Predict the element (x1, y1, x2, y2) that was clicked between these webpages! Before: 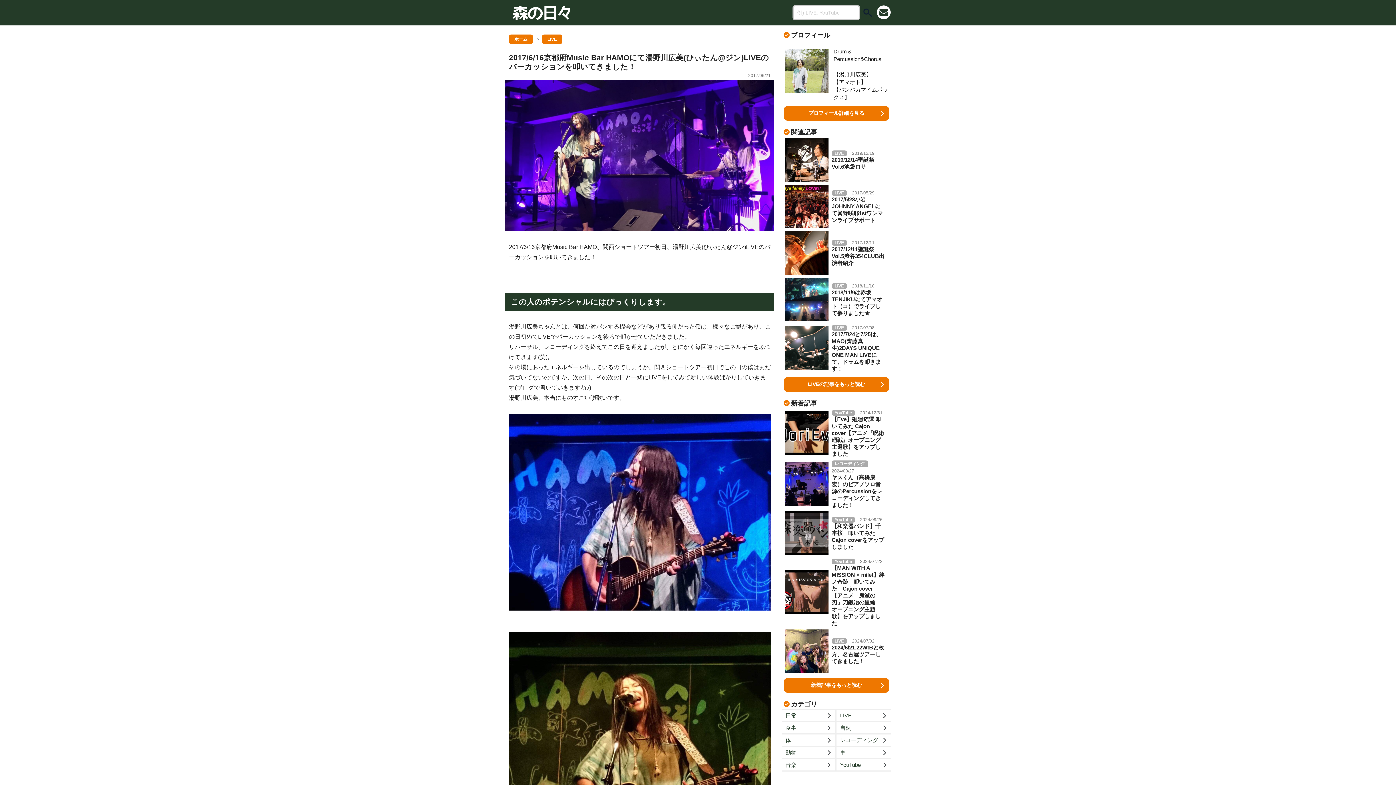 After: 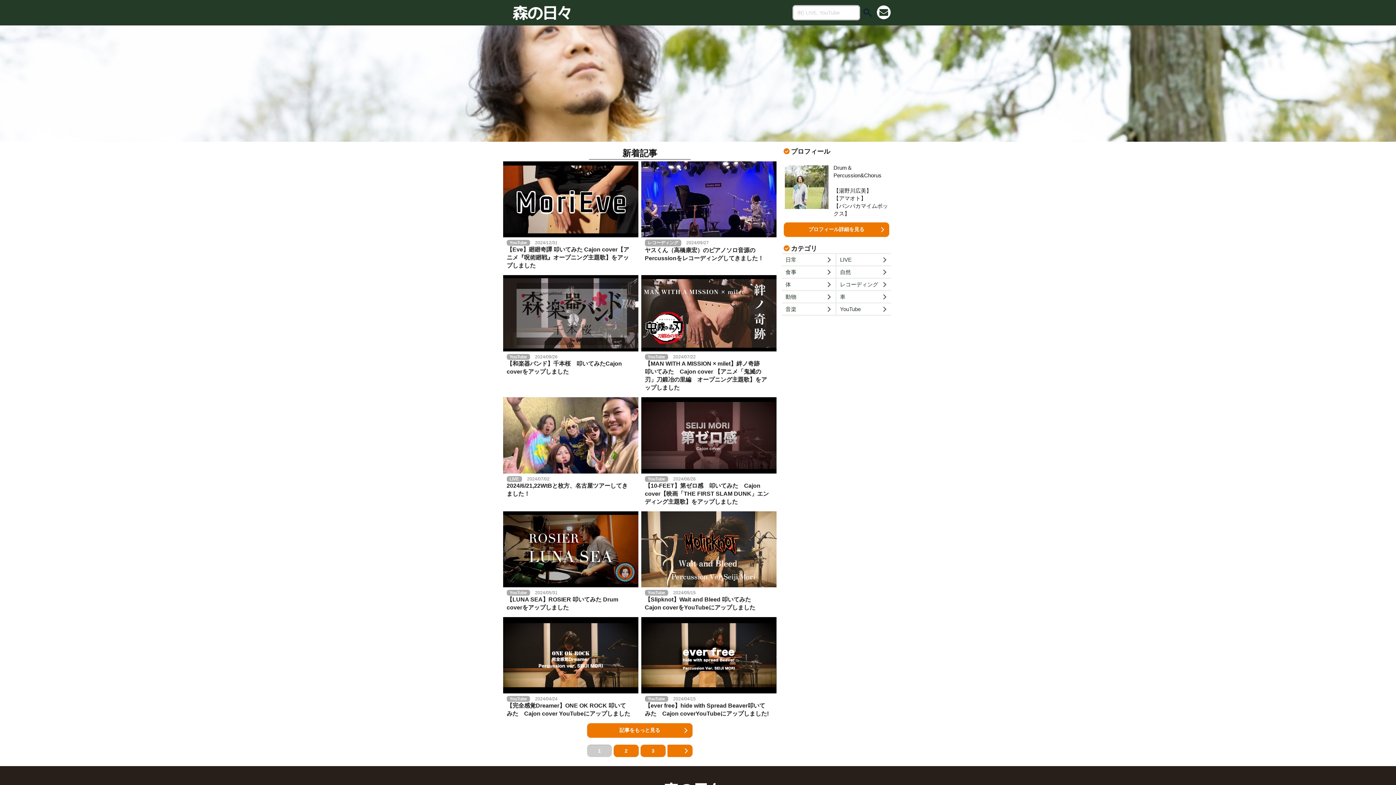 Action: bbox: (501, 0, 782, 25)